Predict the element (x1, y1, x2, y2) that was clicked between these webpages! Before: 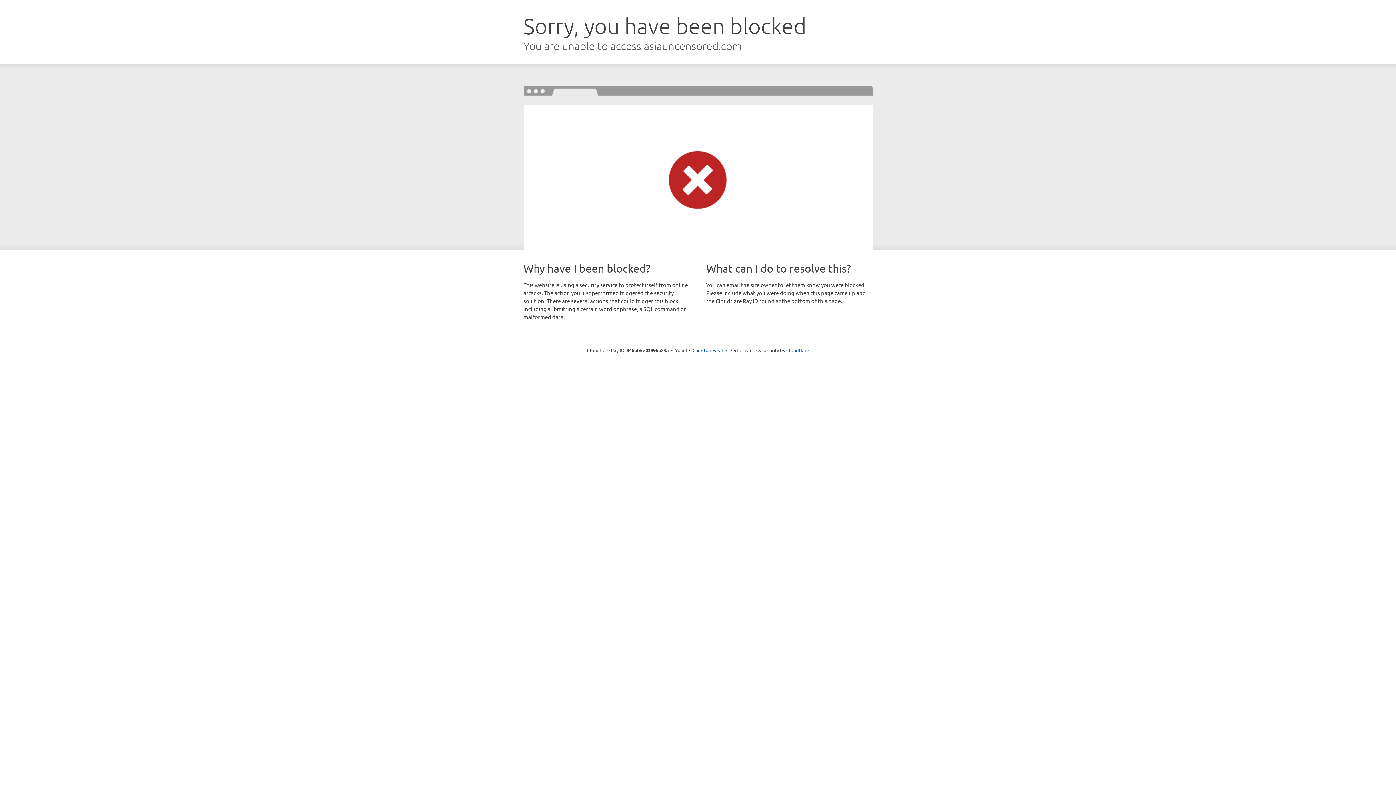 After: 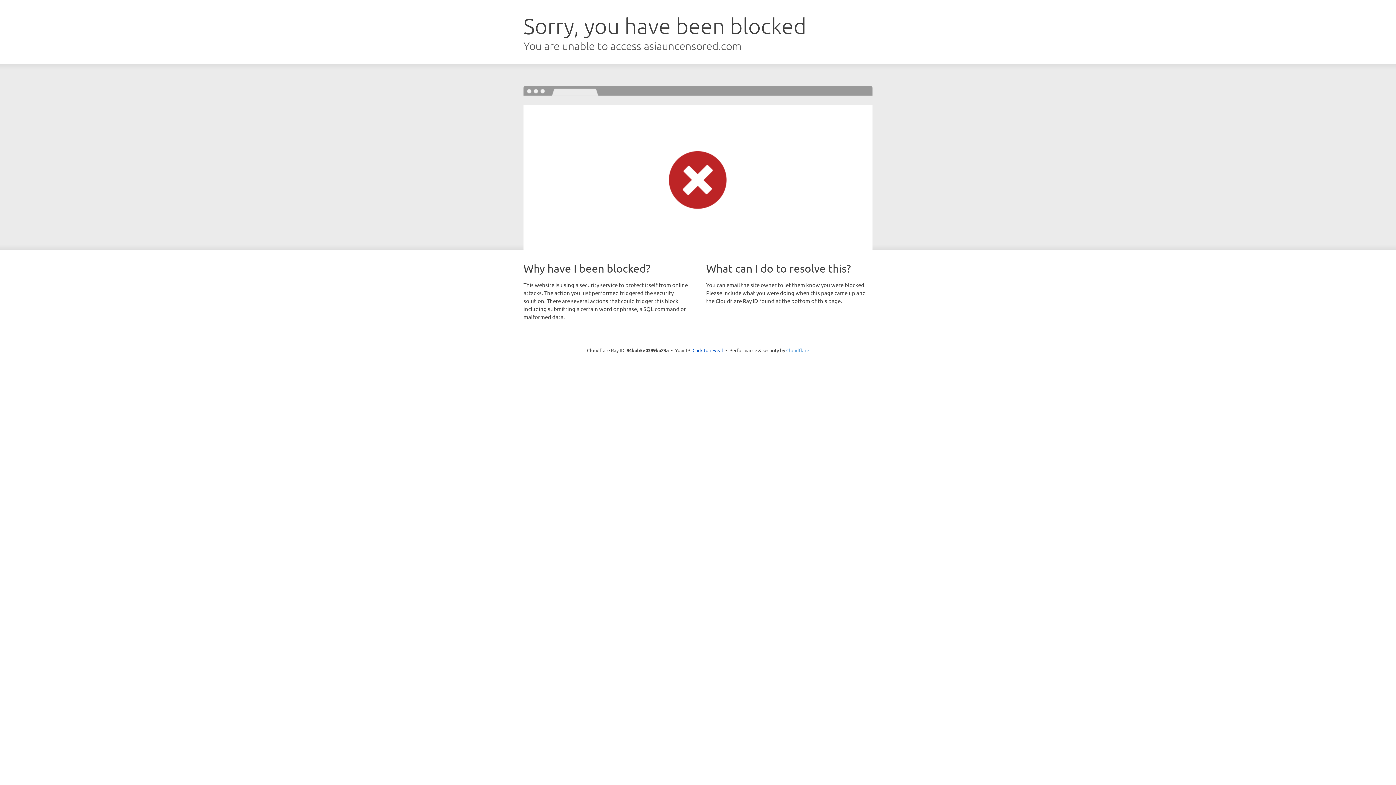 Action: label: Cloudflare bbox: (786, 347, 809, 353)